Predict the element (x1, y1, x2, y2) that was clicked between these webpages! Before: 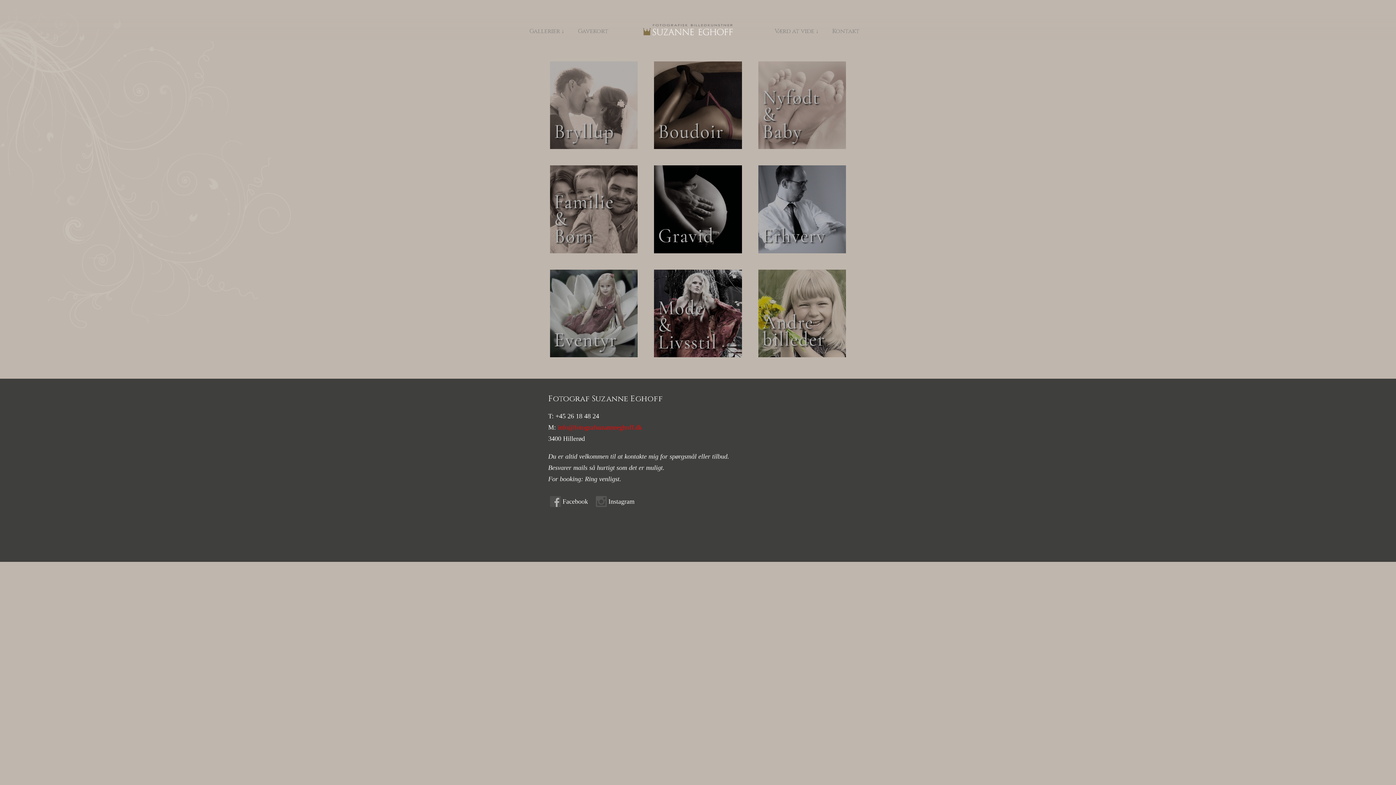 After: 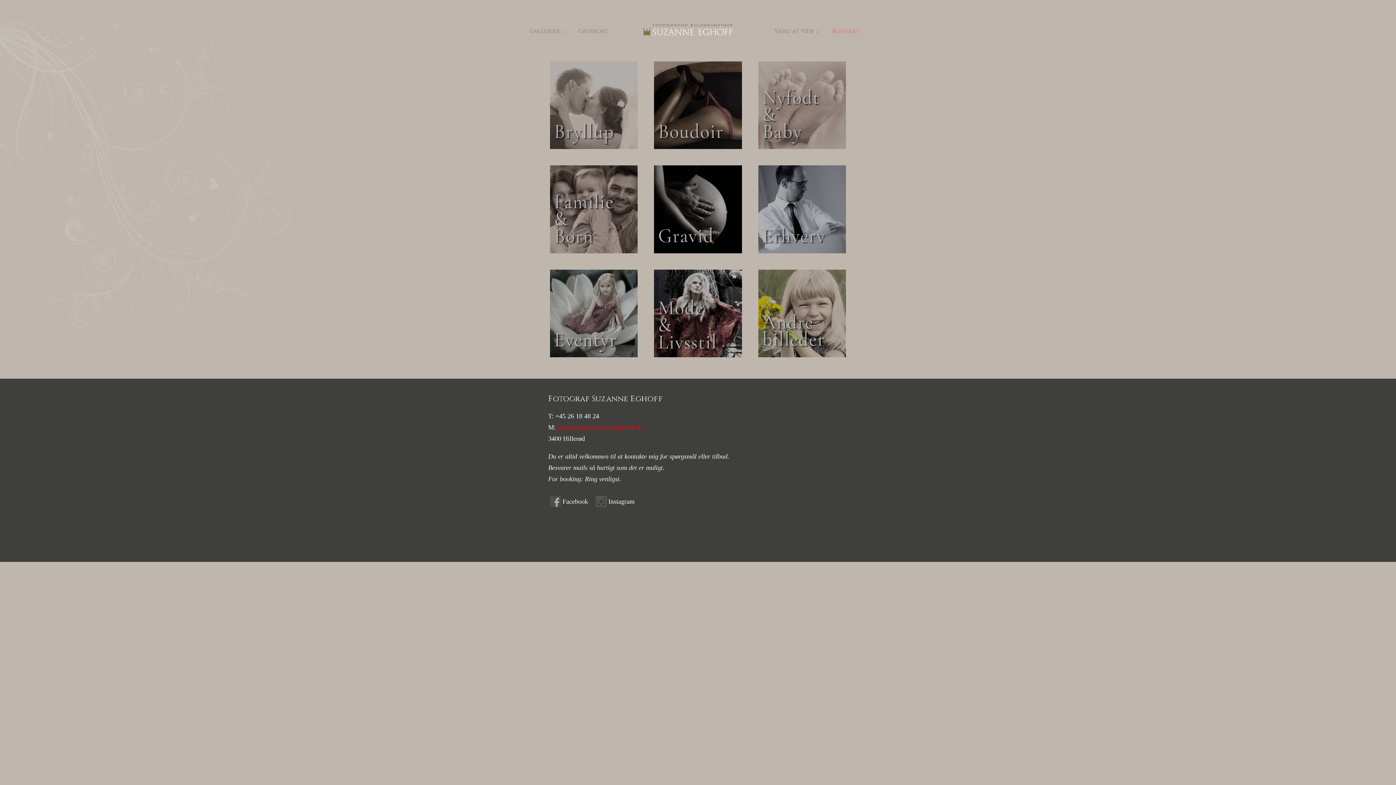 Action: bbox: (826, 22, 865, 40) label: Kontakt